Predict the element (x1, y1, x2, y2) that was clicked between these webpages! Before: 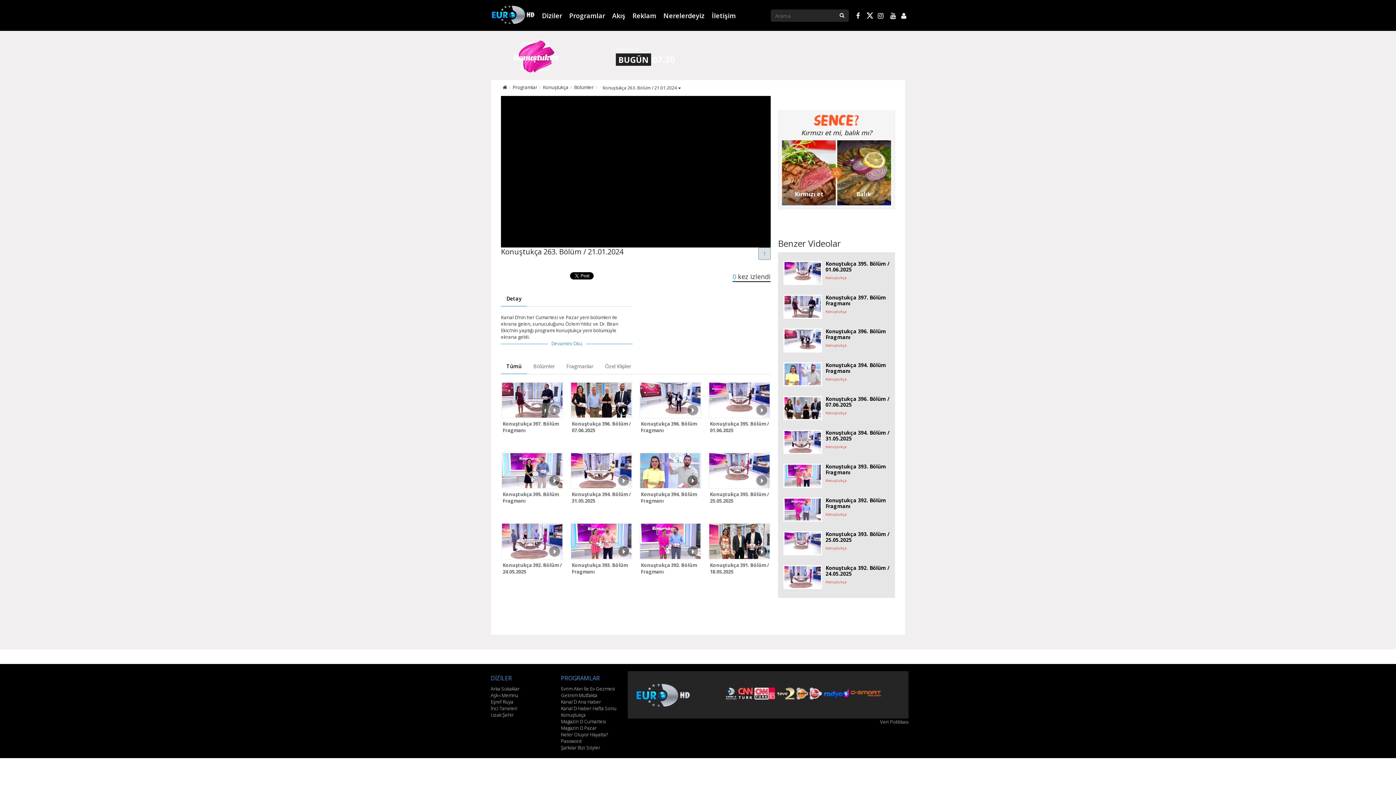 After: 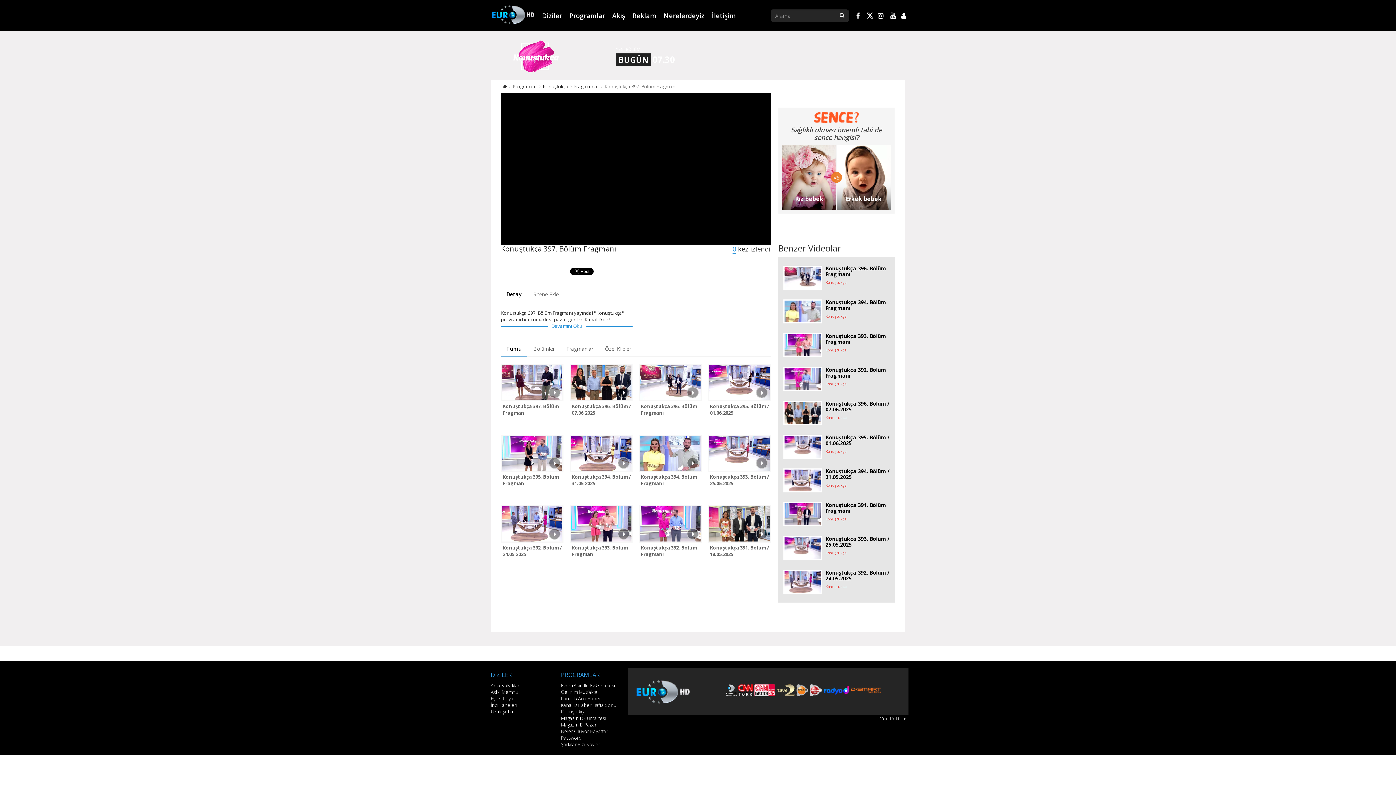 Action: label: Konuştukça 397. Bölüm Fragmanı bbox: (502, 420, 561, 435)